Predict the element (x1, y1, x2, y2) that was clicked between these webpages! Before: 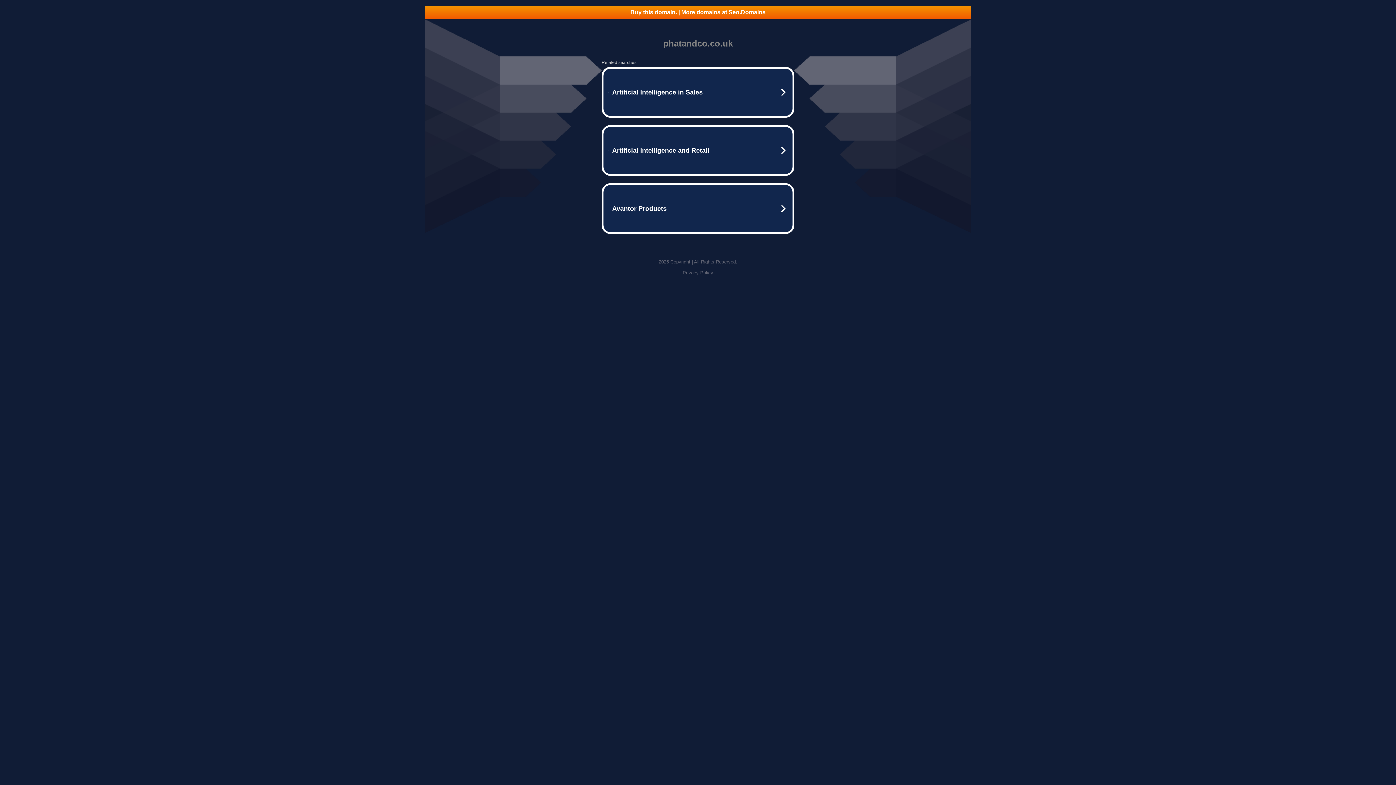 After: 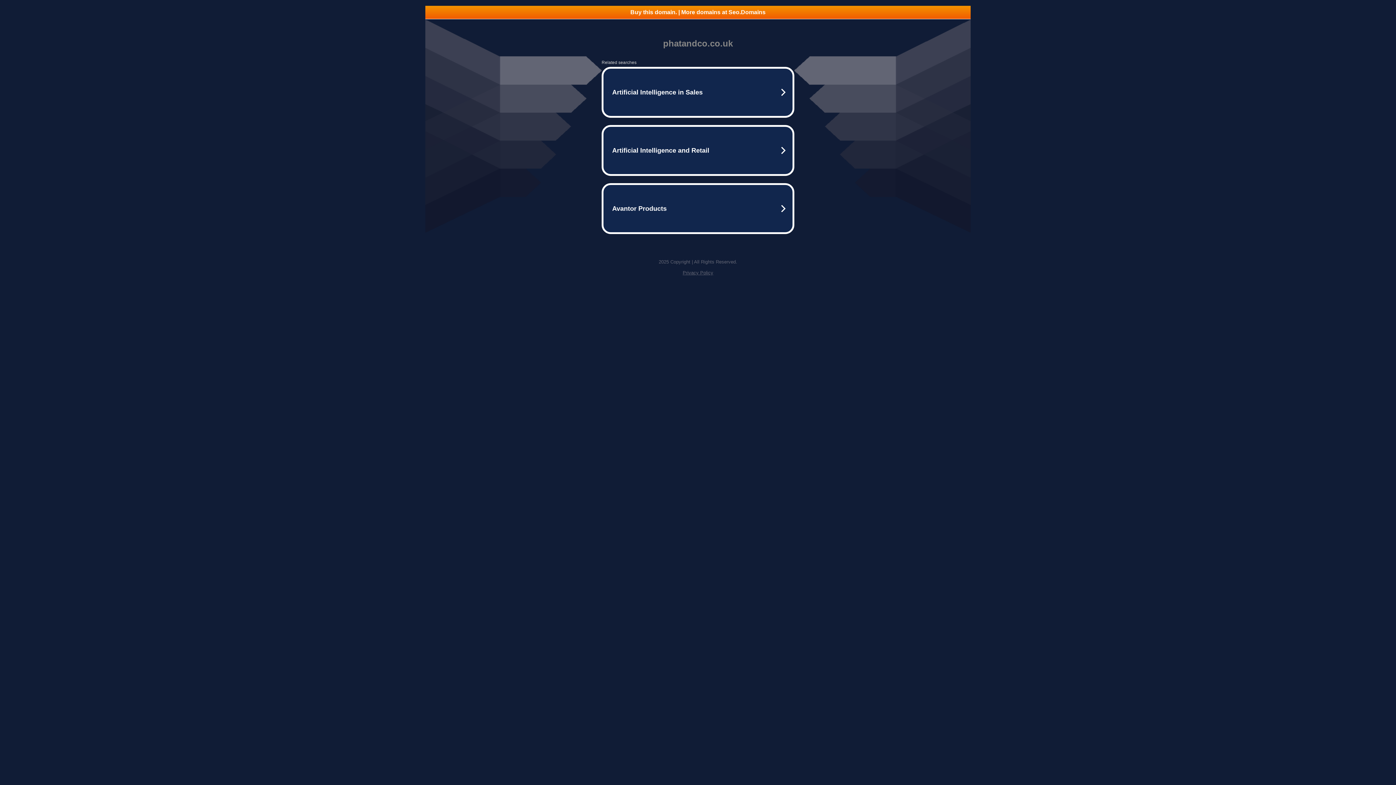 Action: label: Privacy Policy bbox: (682, 270, 713, 275)